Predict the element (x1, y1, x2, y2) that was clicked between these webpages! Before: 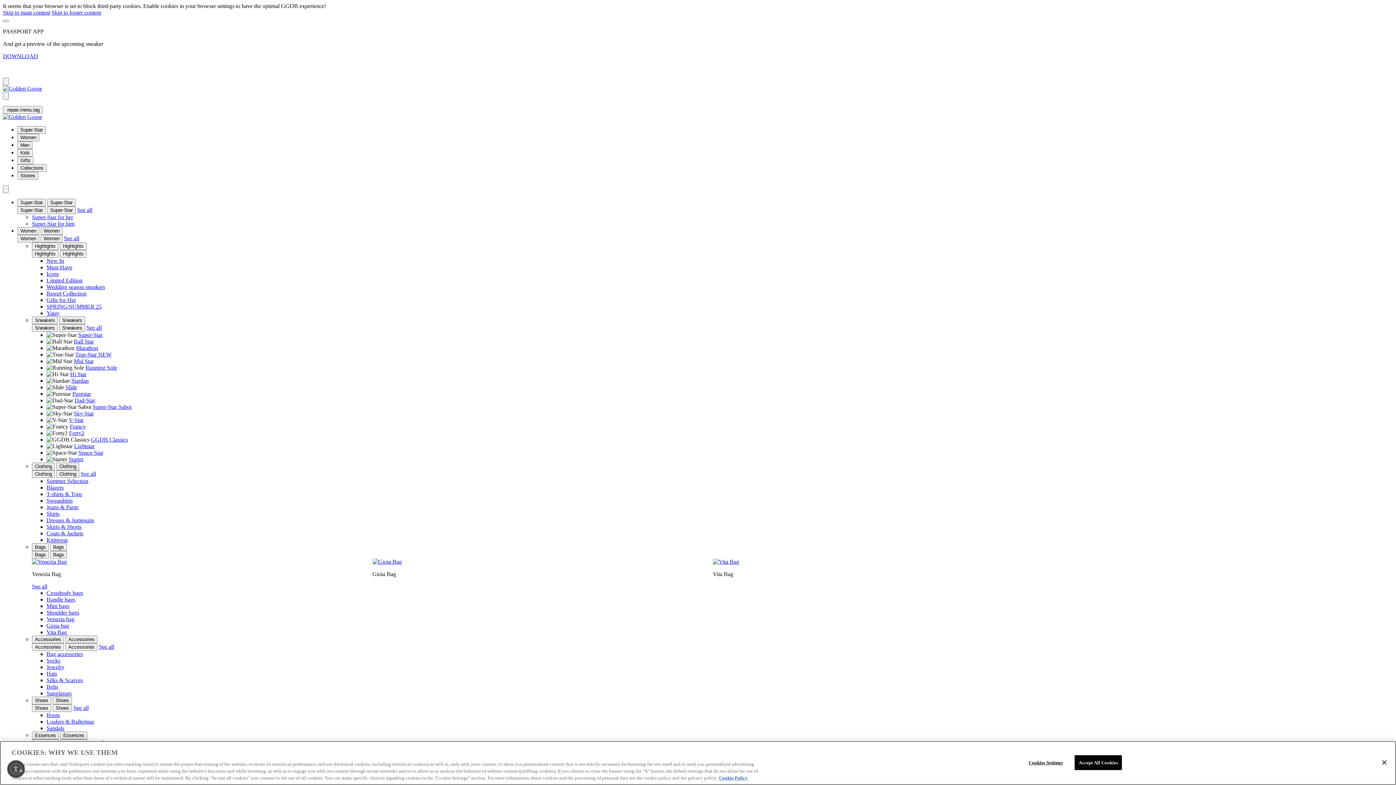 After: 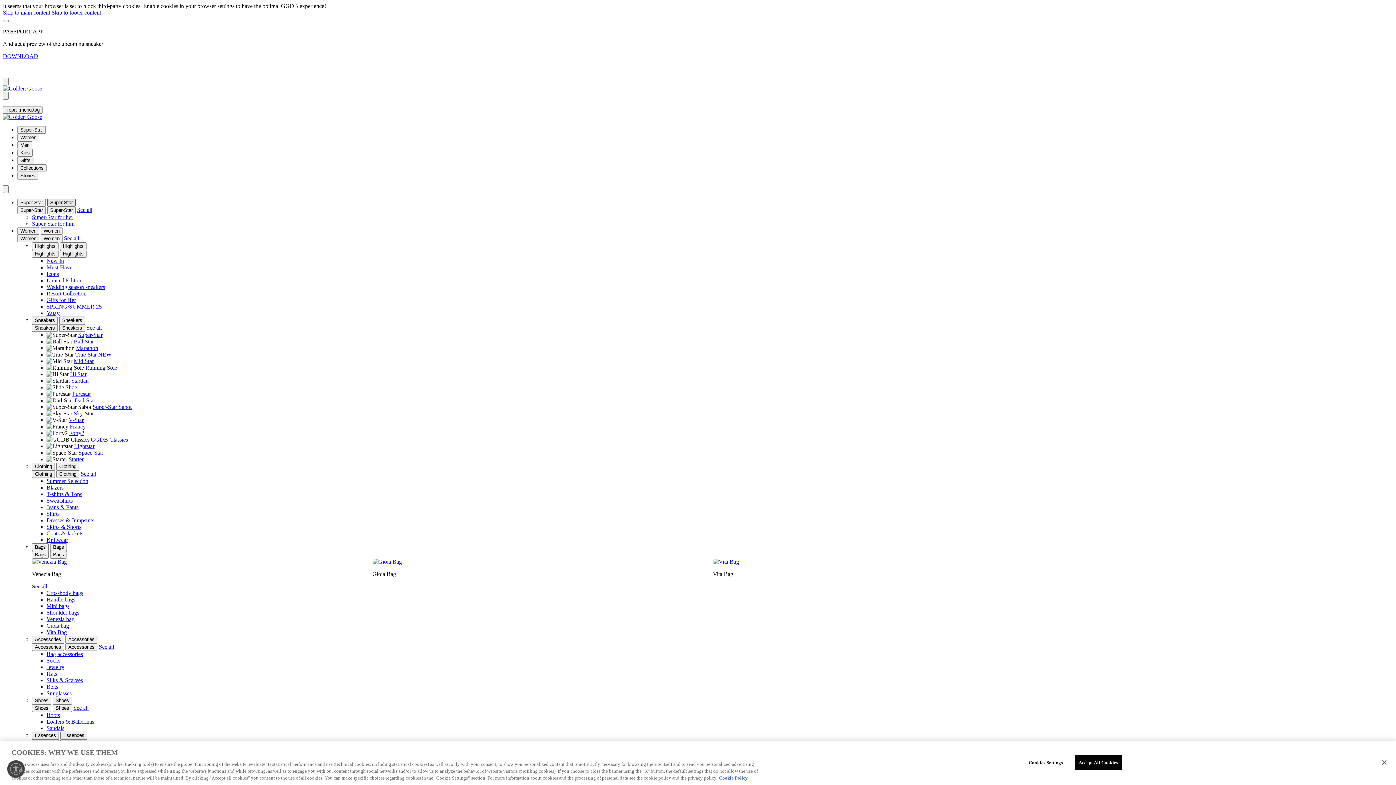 Action: bbox: (47, 198, 75, 206) label: Super-Star